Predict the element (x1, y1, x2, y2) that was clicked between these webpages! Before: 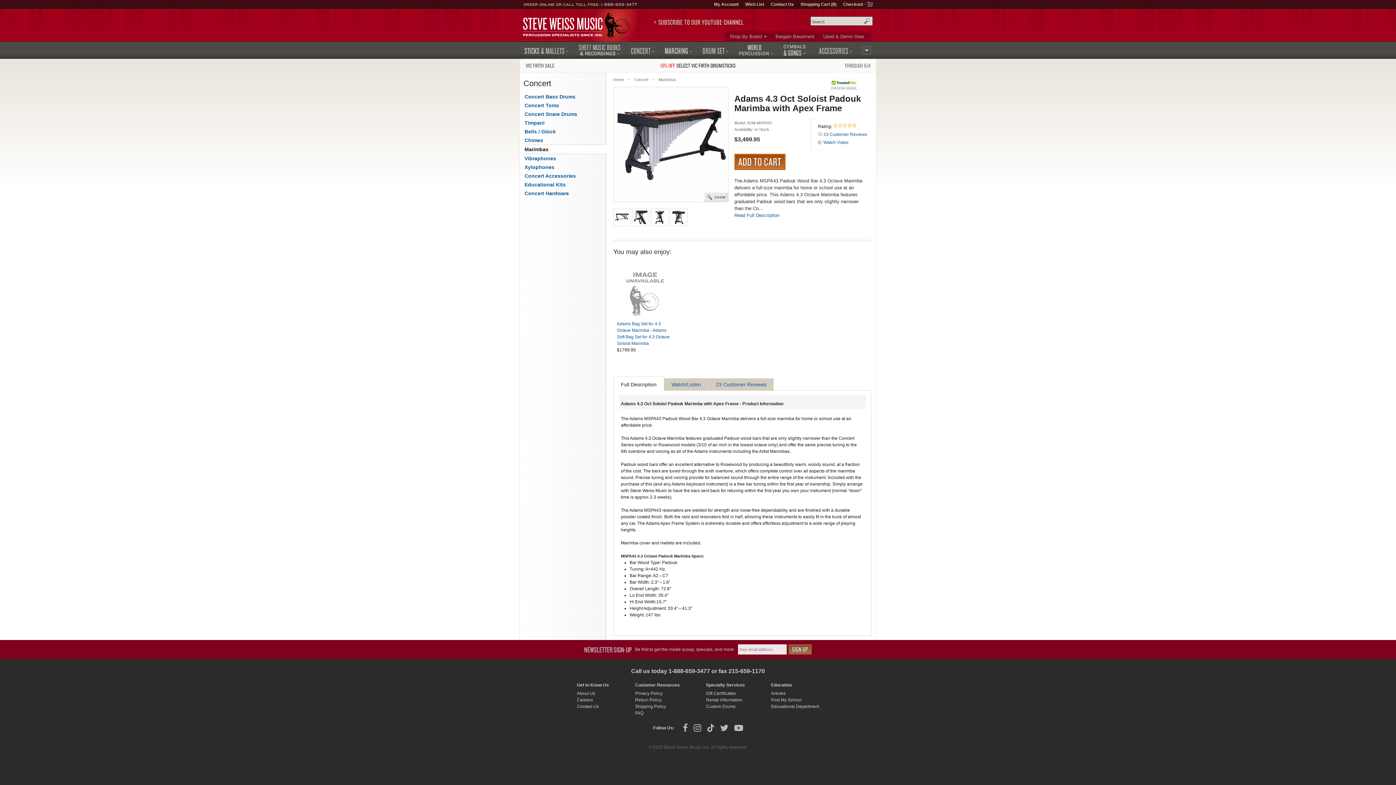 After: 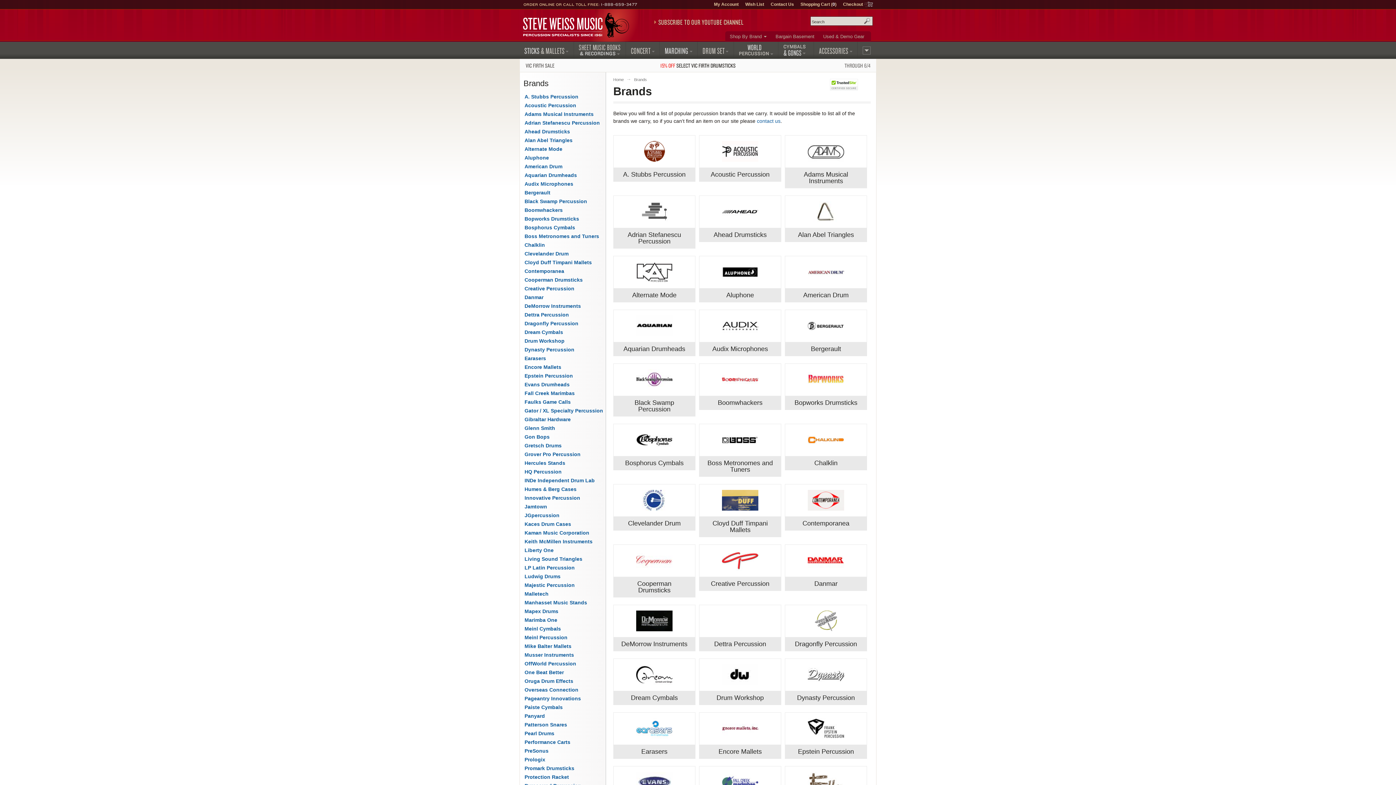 Action: bbox: (729, 33, 767, 40) label: Shop By Brand